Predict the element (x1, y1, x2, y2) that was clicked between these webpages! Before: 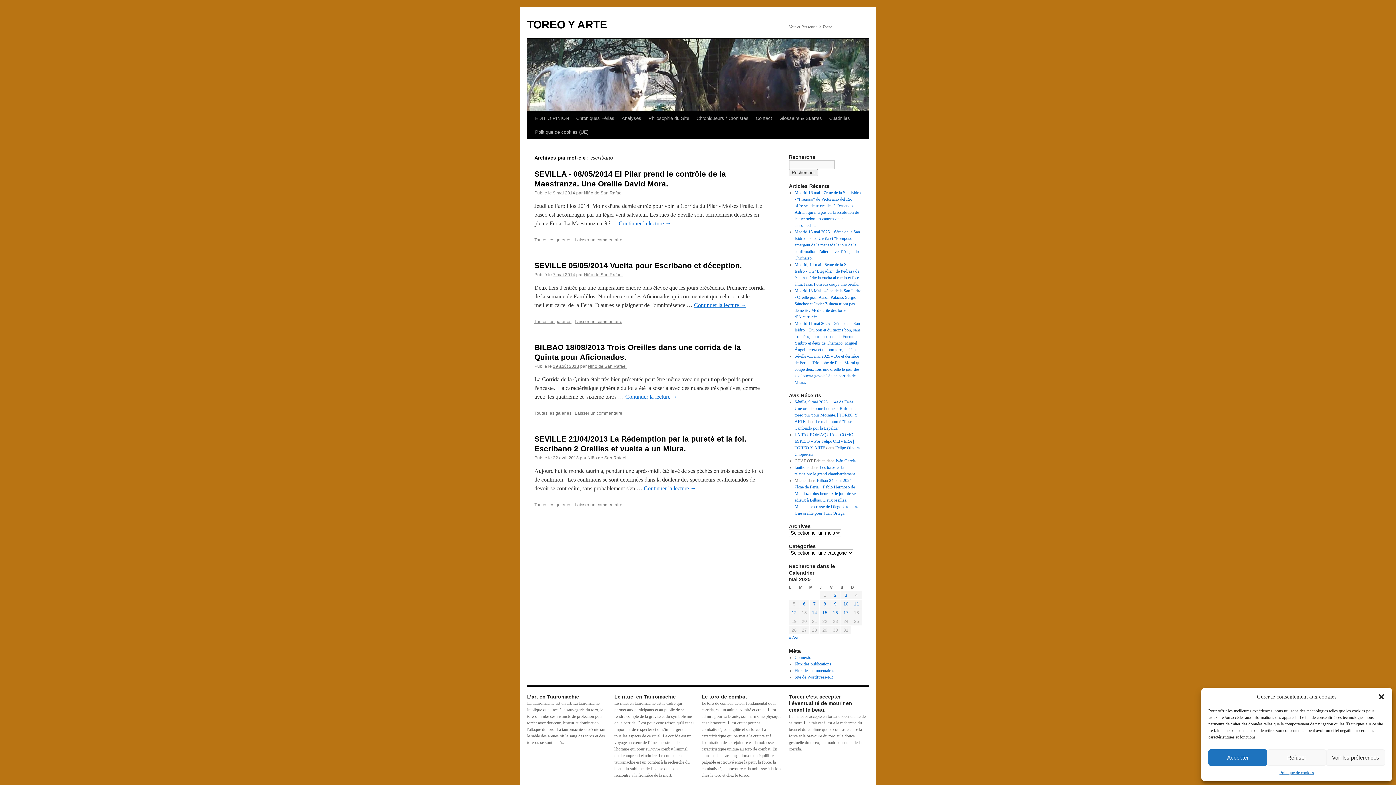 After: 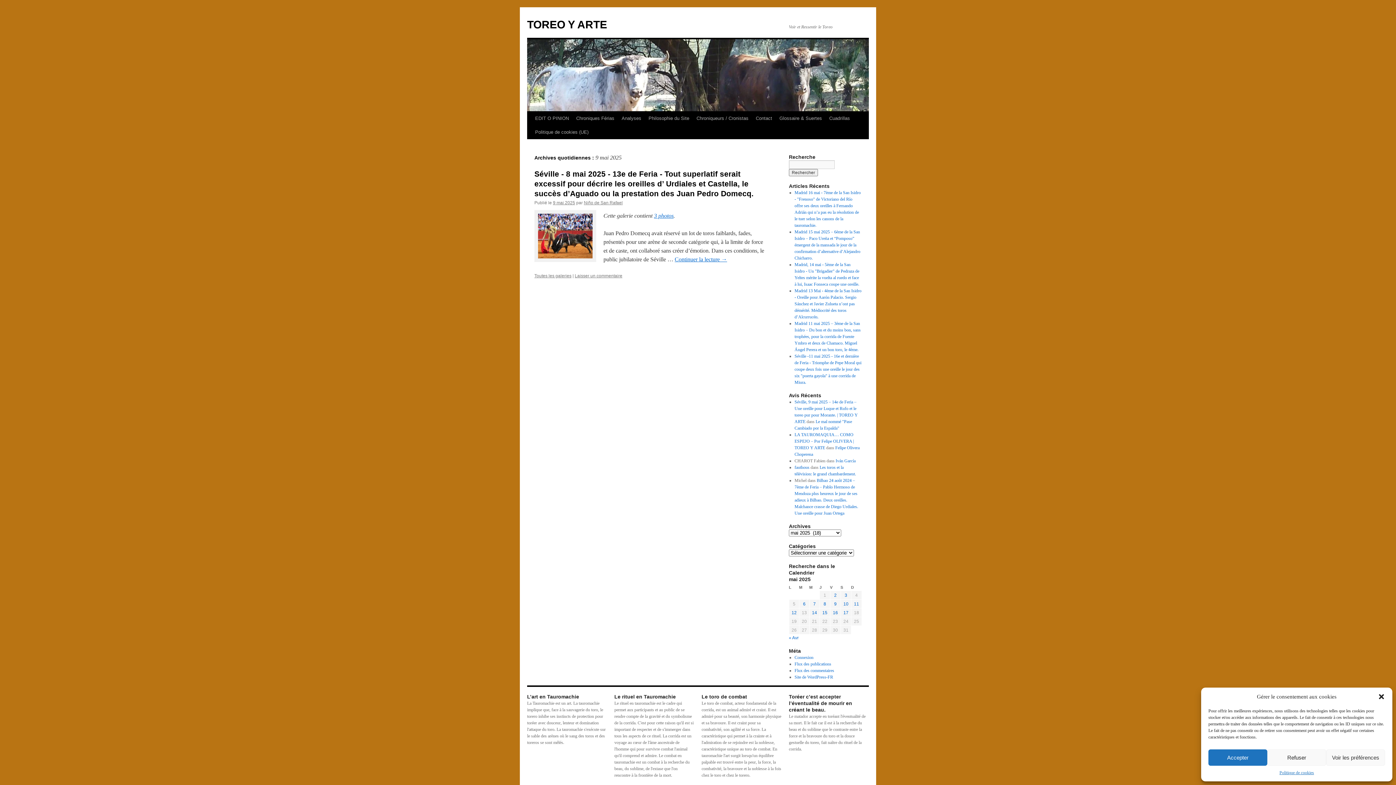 Action: bbox: (834, 601, 836, 606) label: Publications publiées sur 9 May 2025